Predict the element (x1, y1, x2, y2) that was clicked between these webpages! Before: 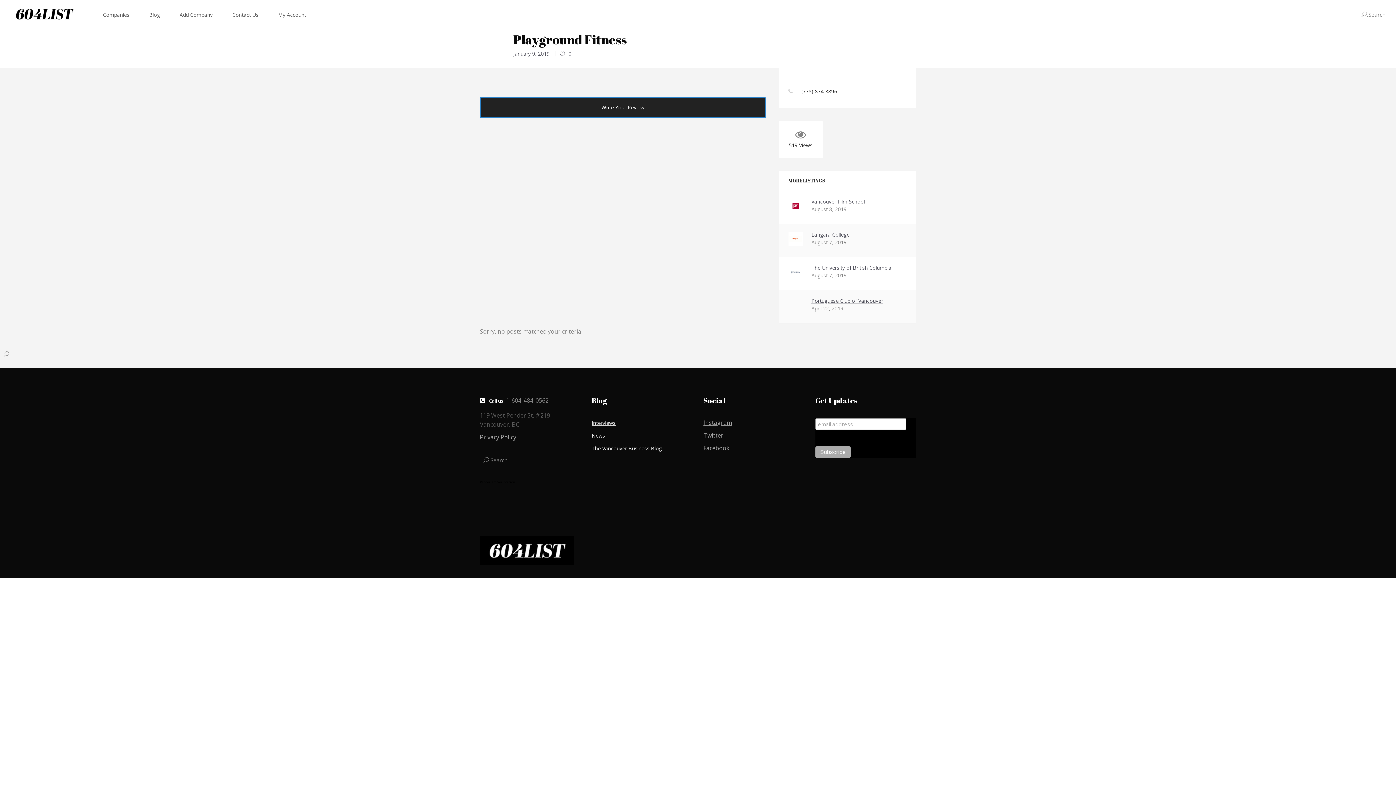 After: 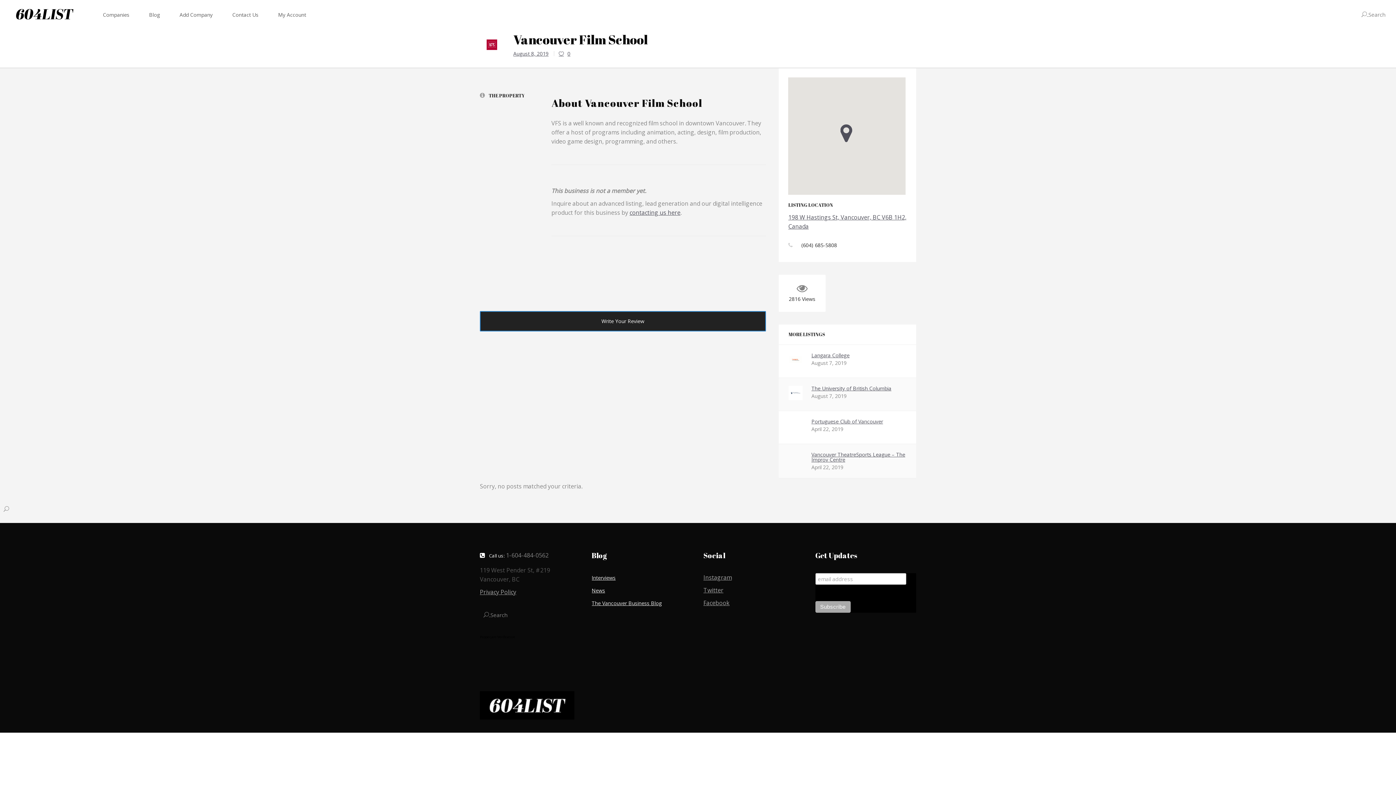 Action: bbox: (788, 199, 802, 213)